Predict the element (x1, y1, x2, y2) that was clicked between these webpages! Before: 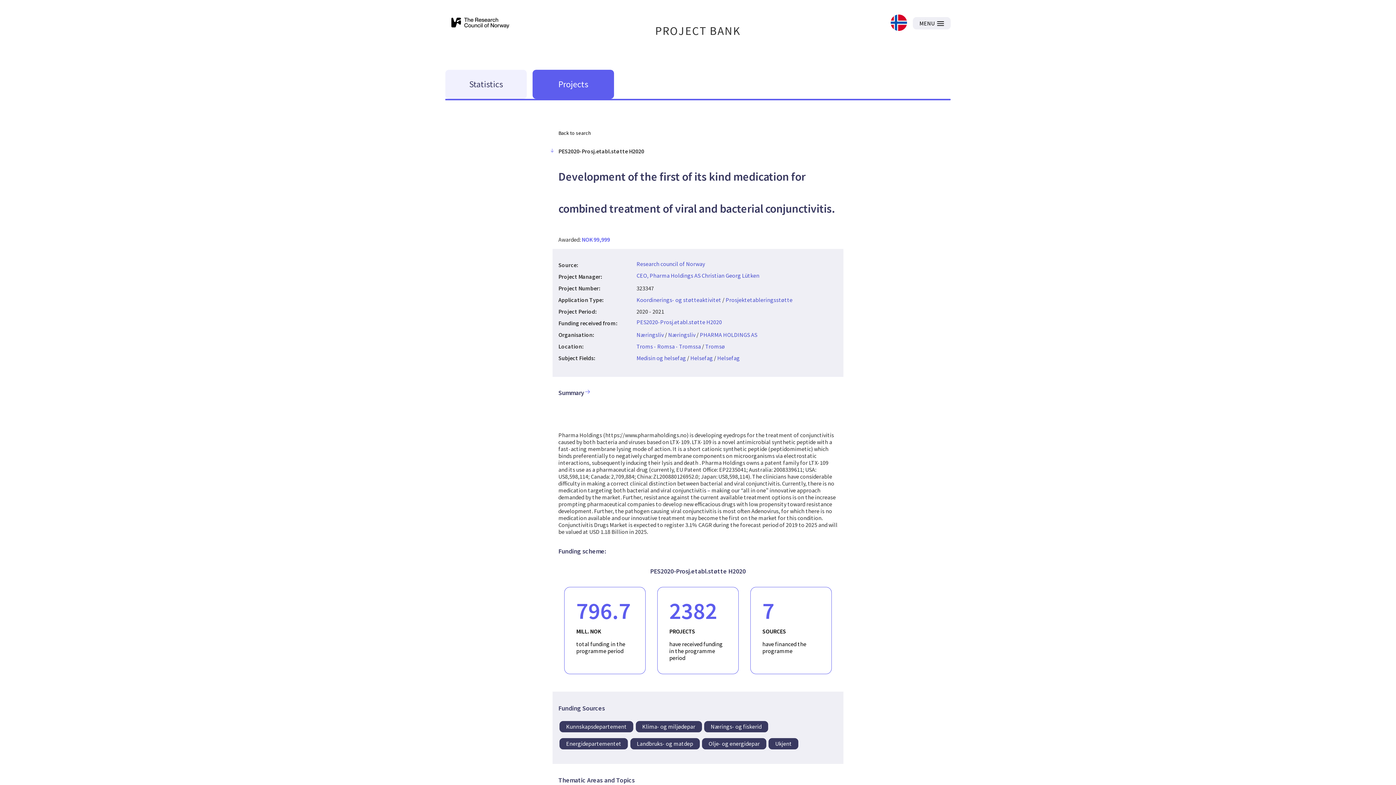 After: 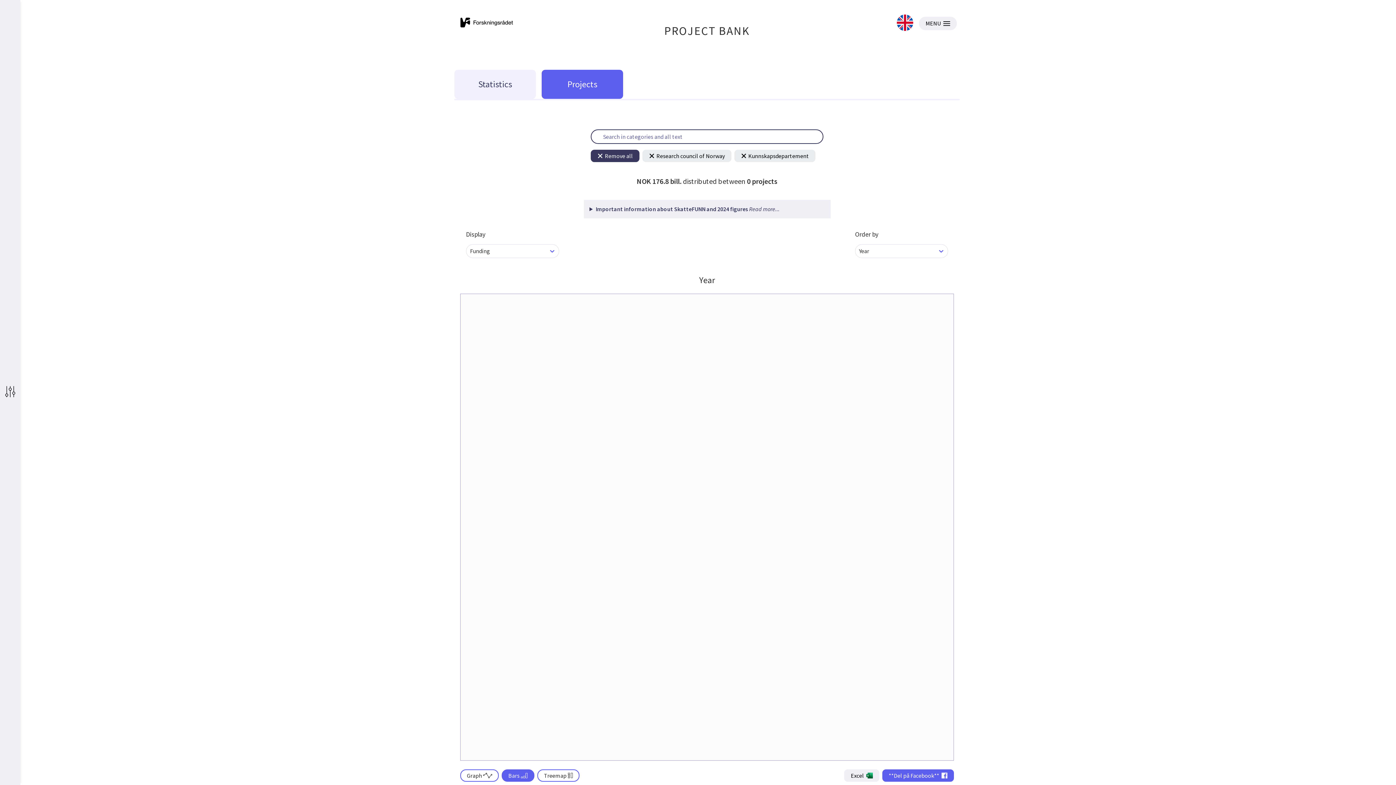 Action: bbox: (559, 721, 633, 732) label: Kunnskapsdepartement